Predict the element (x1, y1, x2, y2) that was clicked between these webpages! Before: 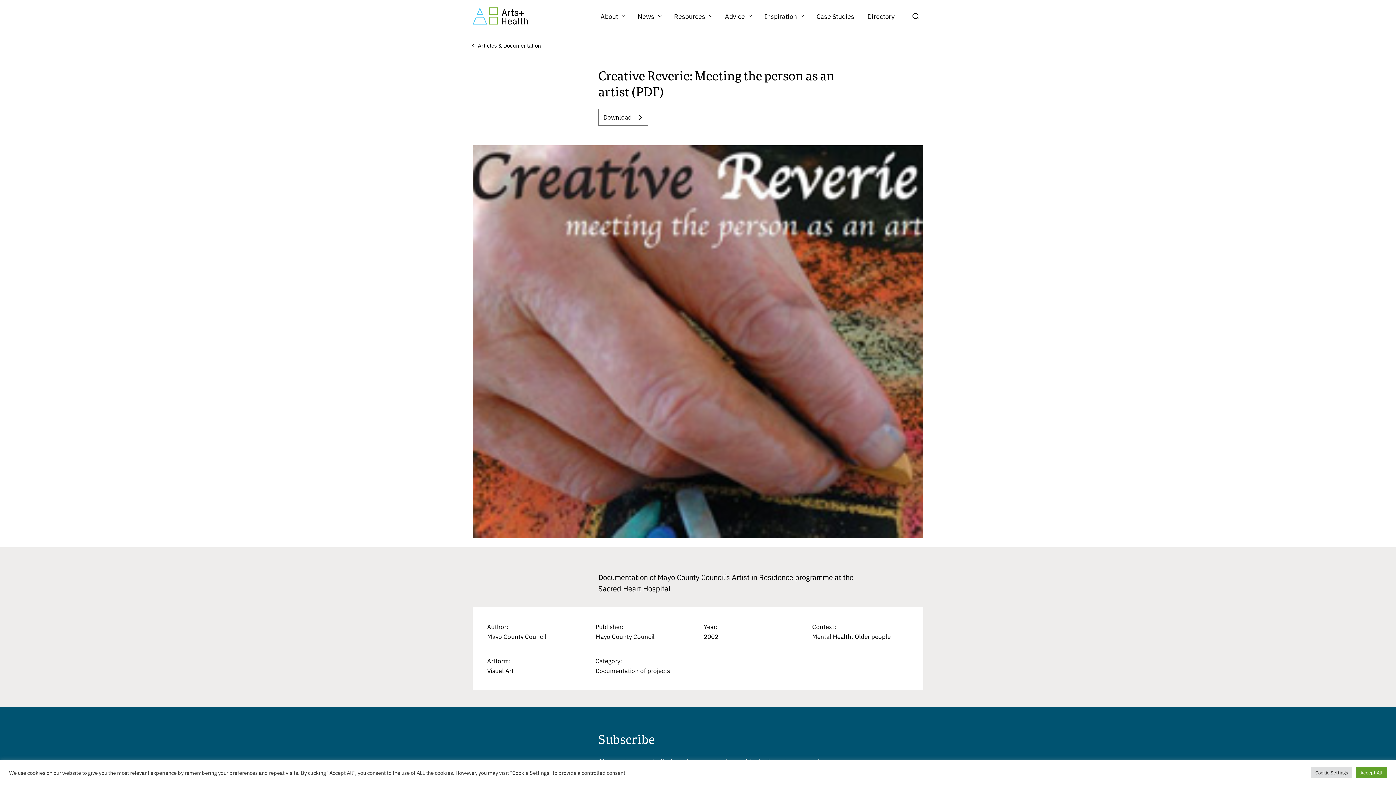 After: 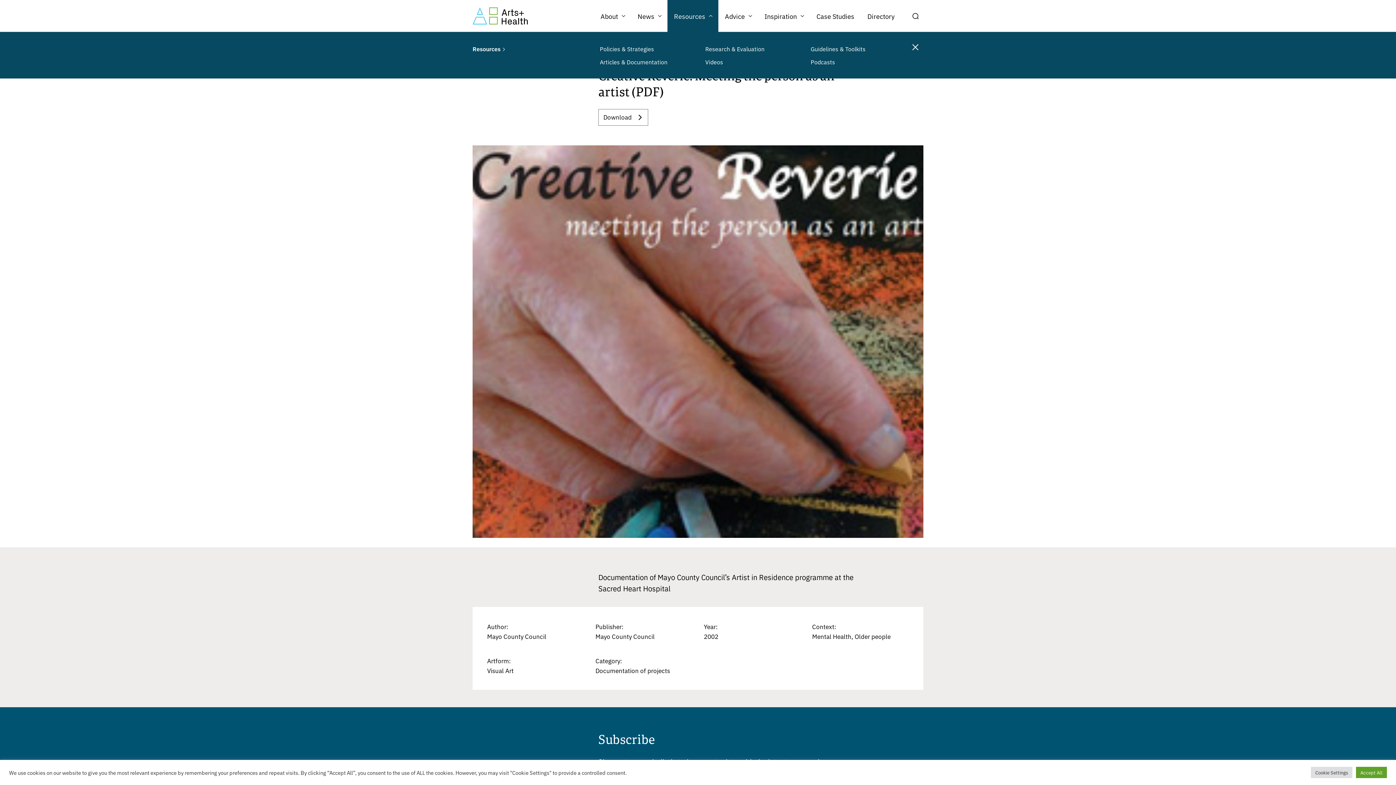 Action: label: Resources bbox: (667, 0, 718, 32)